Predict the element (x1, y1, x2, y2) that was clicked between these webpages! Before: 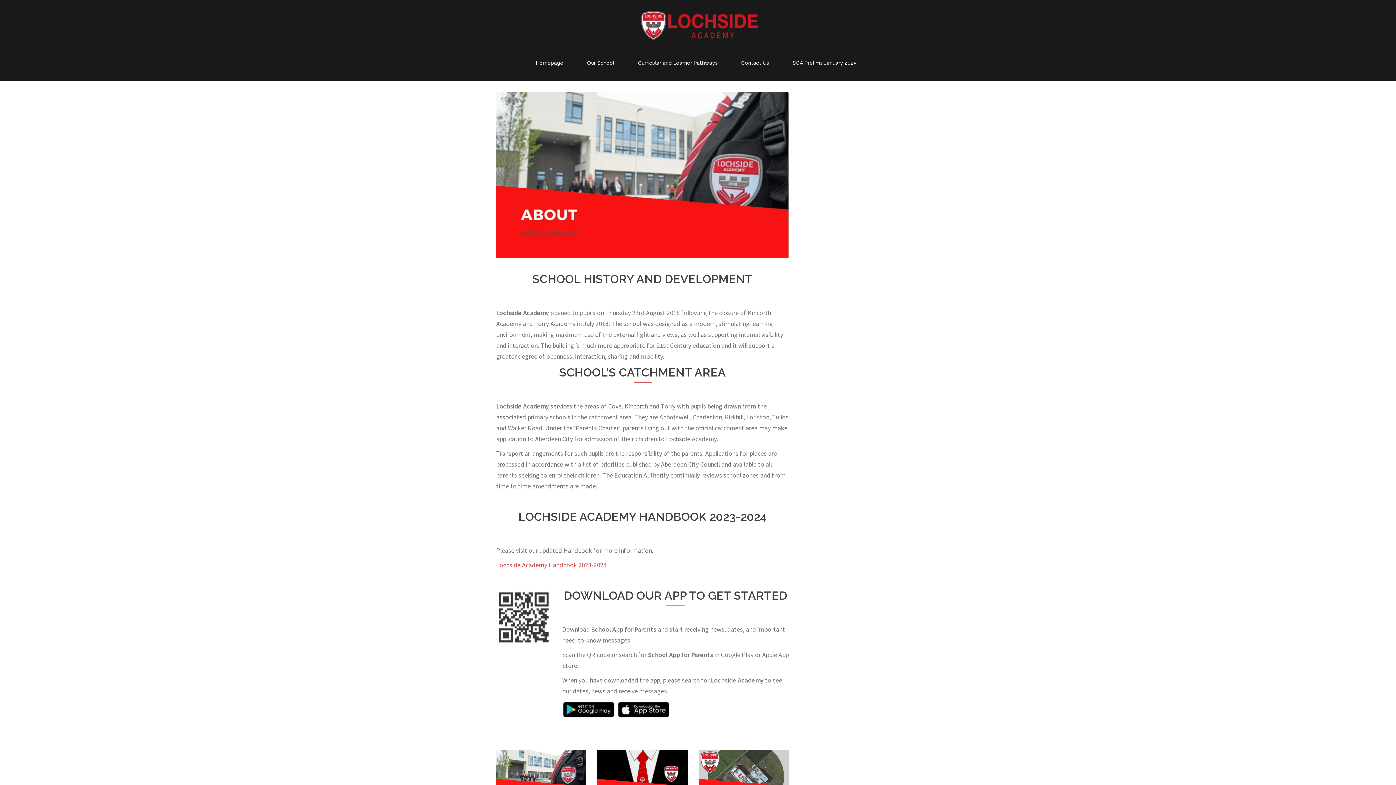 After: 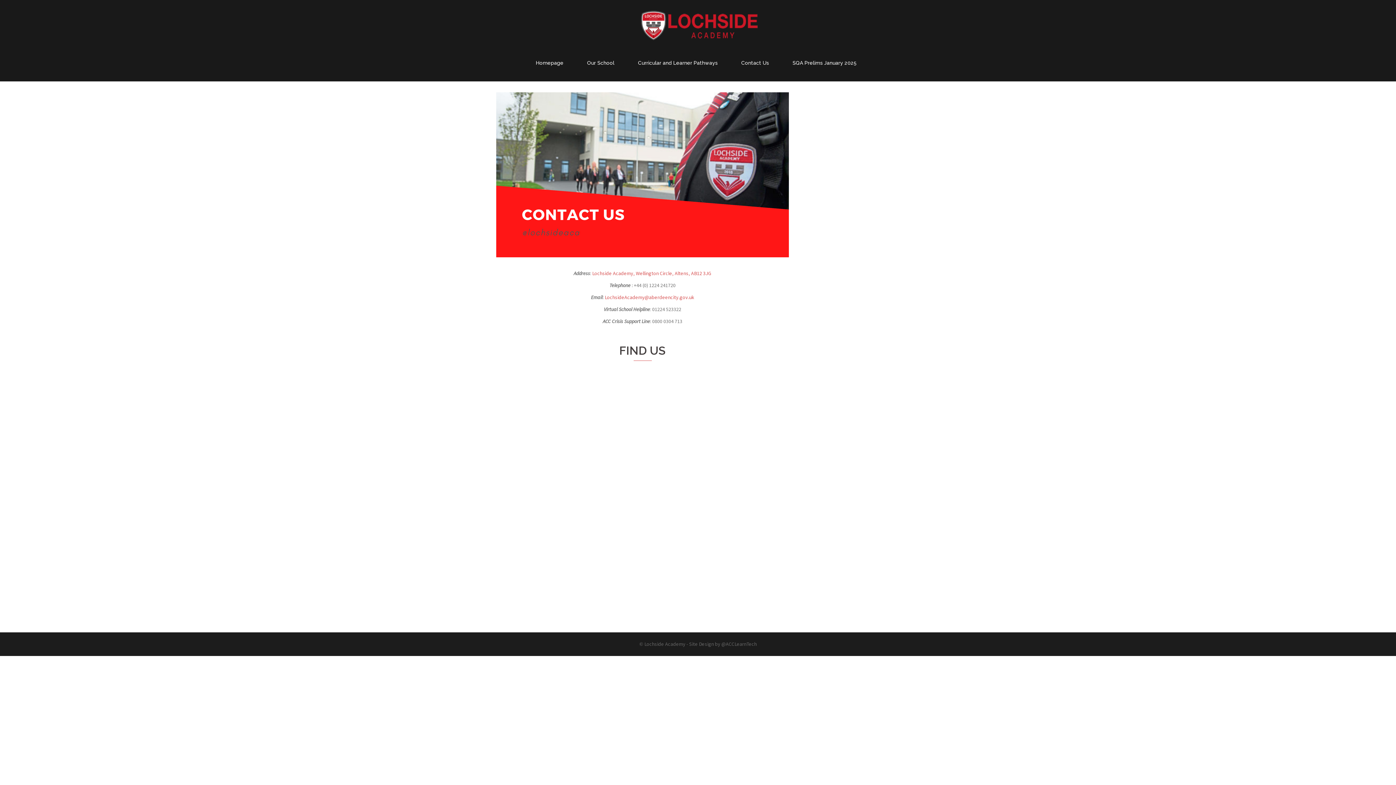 Action: bbox: (737, 54, 773, 71) label: Contact Us